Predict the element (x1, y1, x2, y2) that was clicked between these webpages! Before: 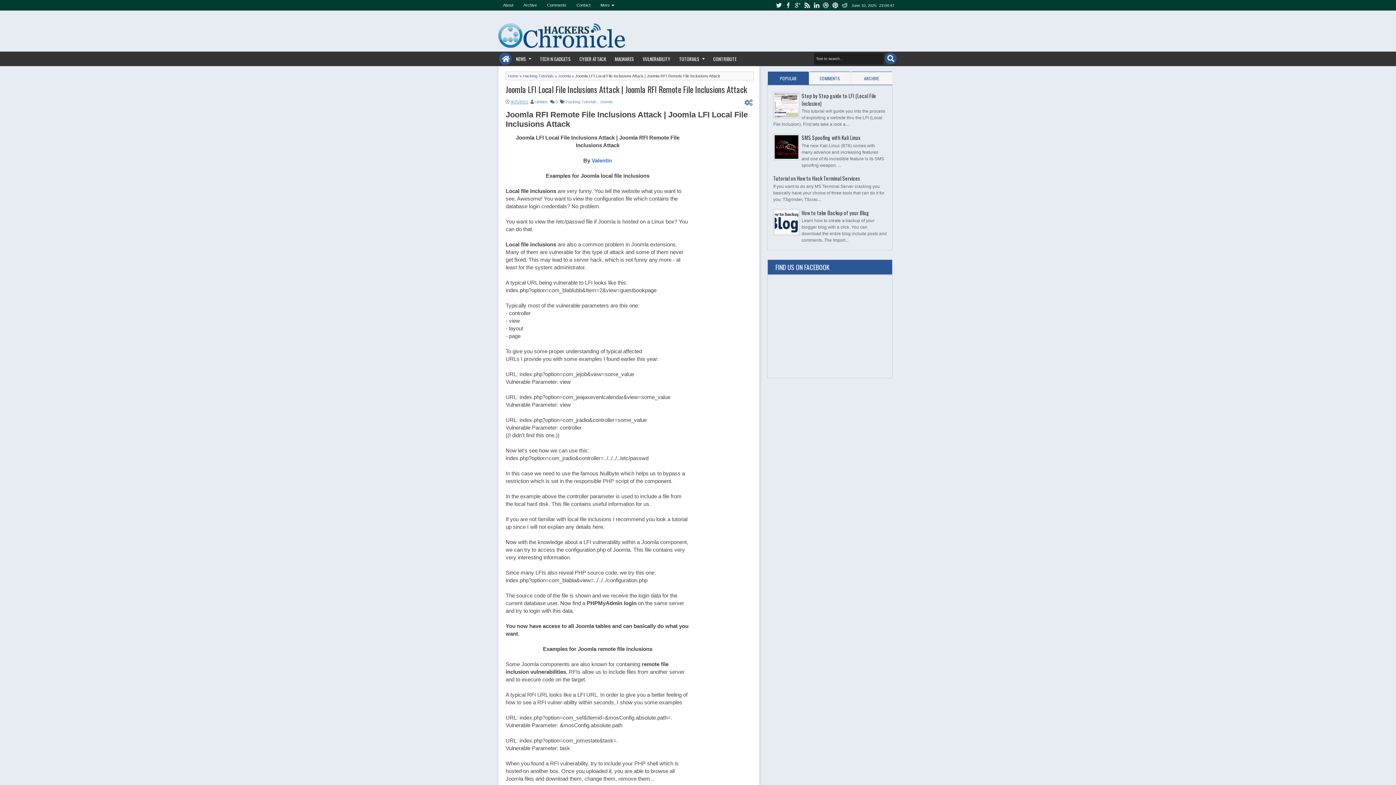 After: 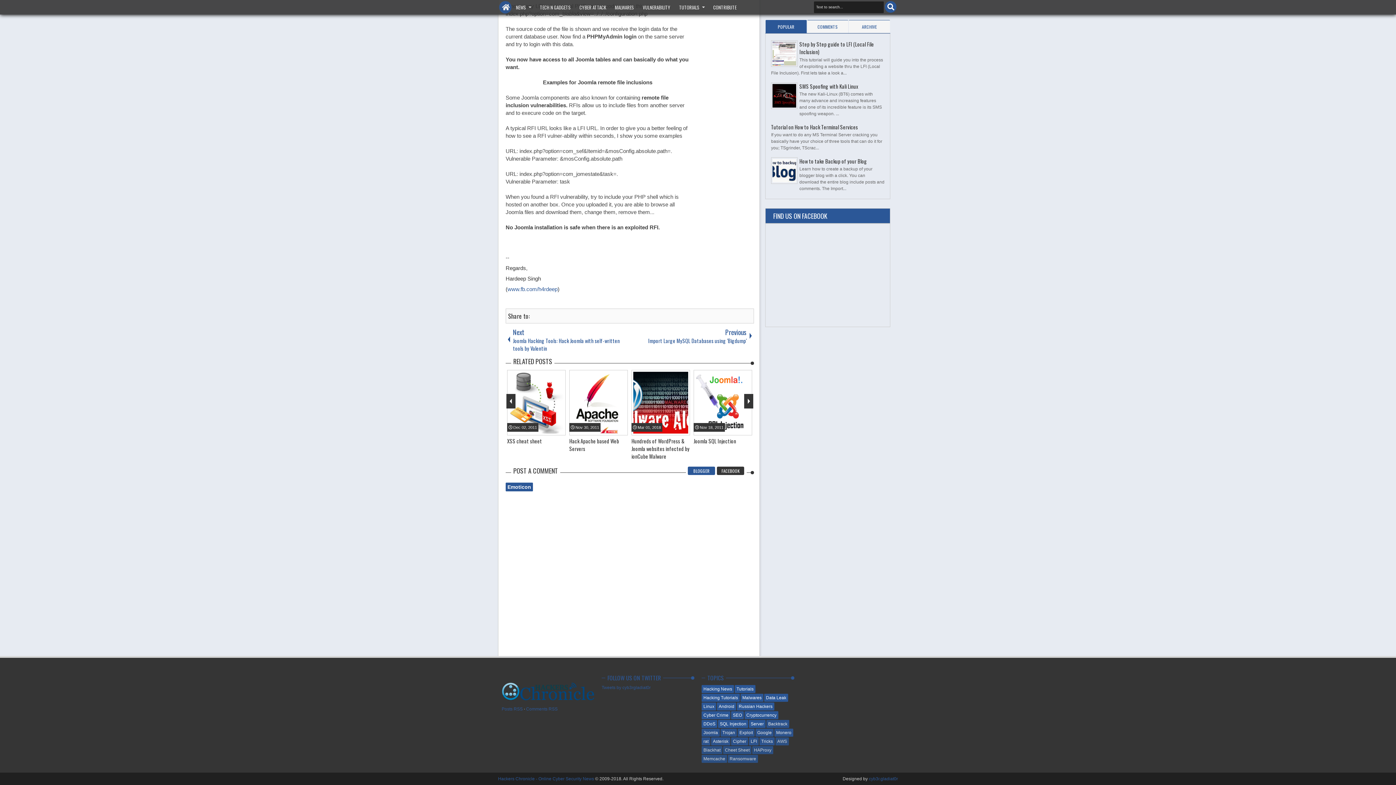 Action: bbox: (555, 99, 557, 103) label: 0